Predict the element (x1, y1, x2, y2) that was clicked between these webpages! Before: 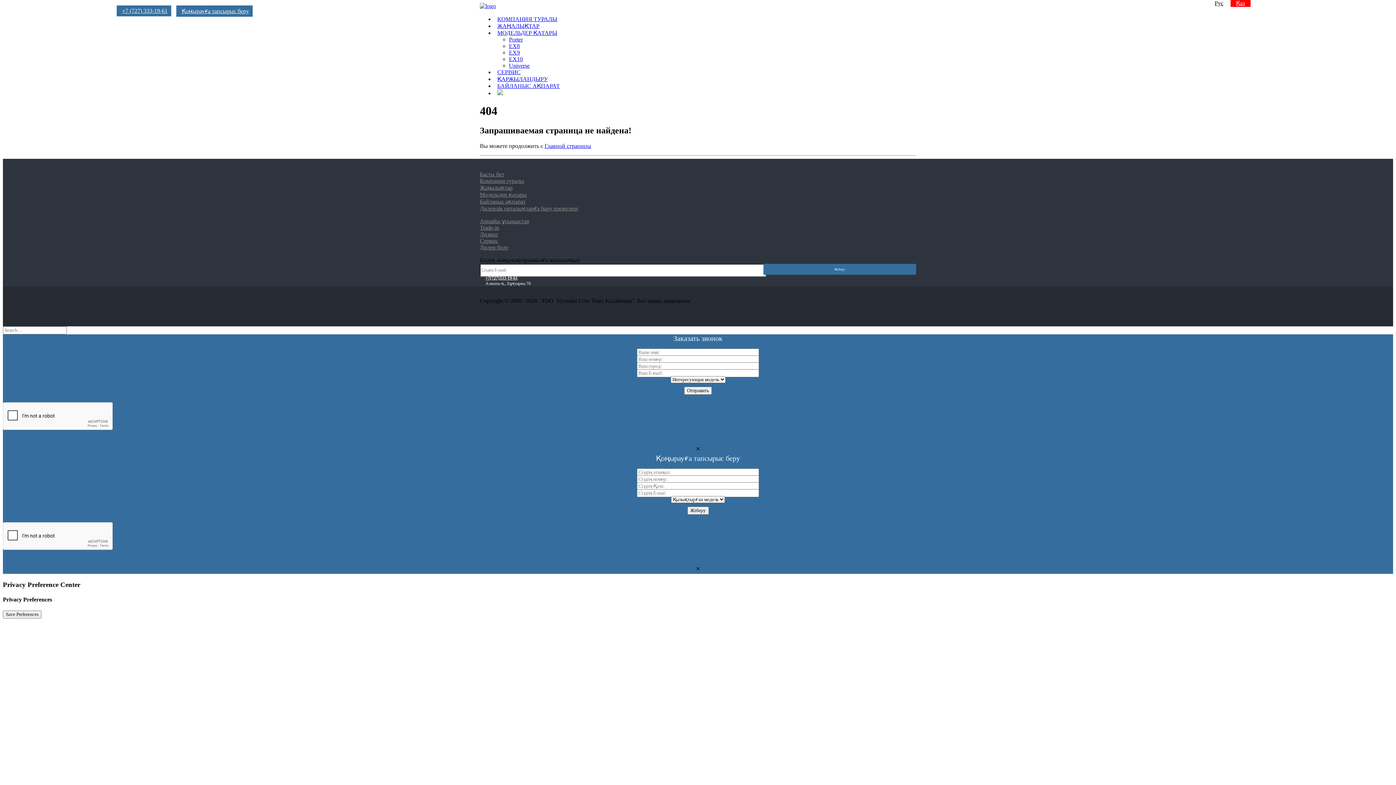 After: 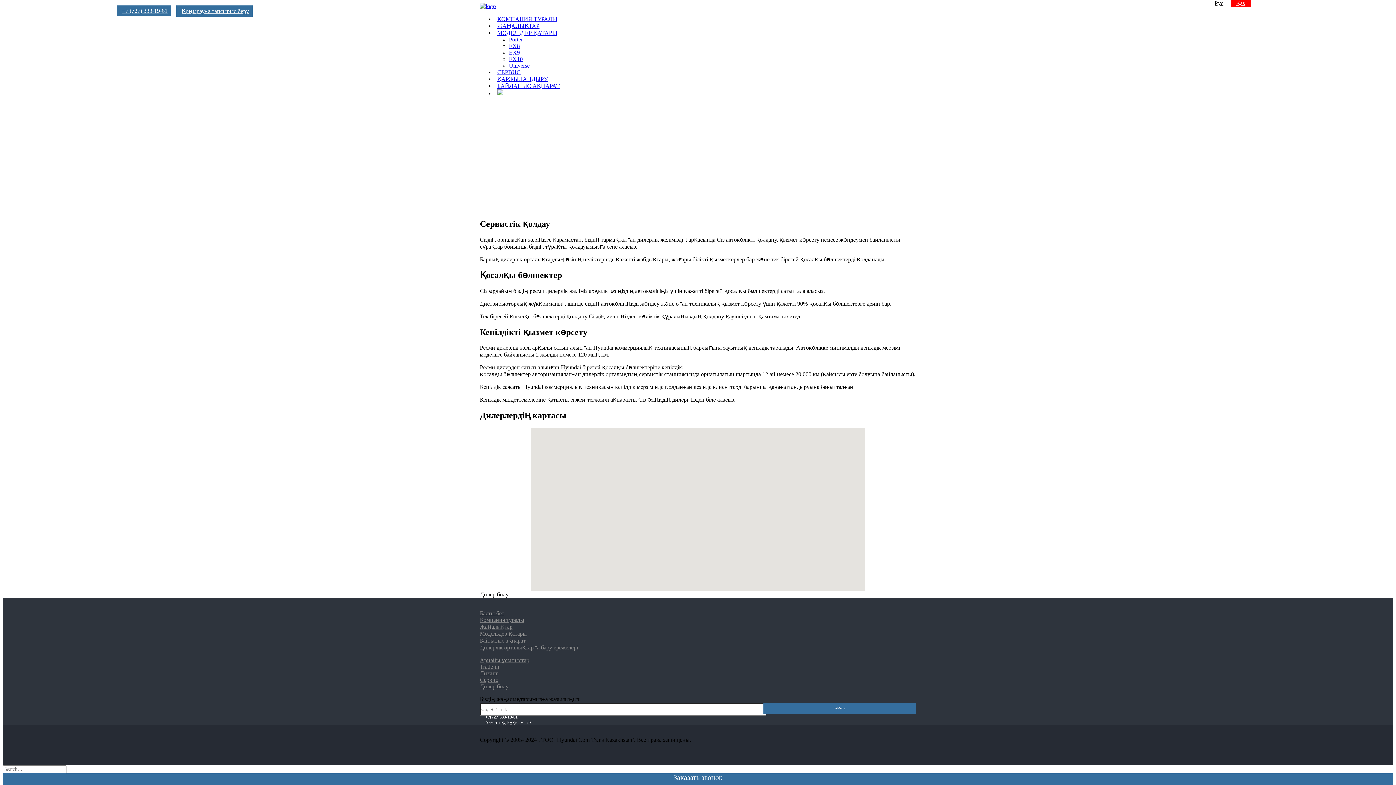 Action: bbox: (494, 69, 523, 75) label: СЕРВИС